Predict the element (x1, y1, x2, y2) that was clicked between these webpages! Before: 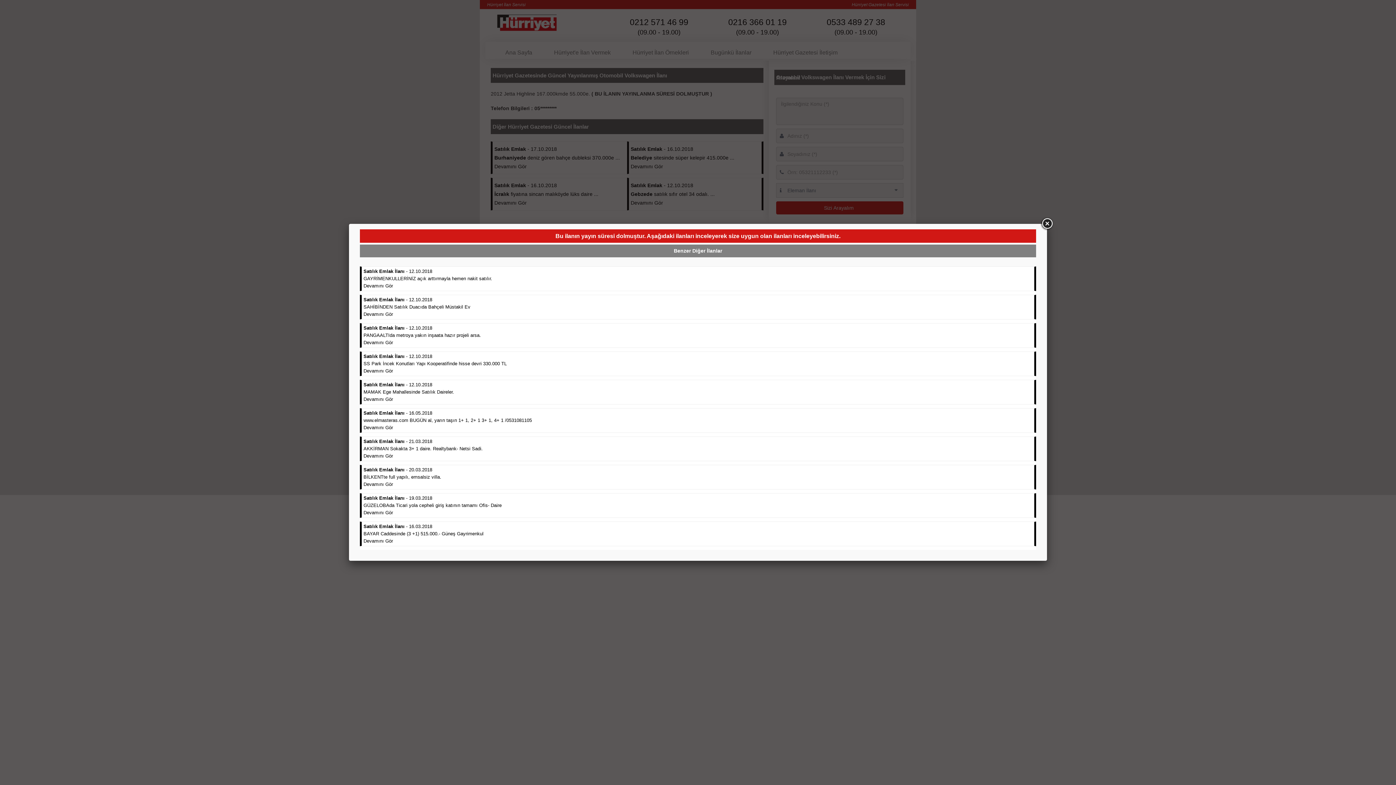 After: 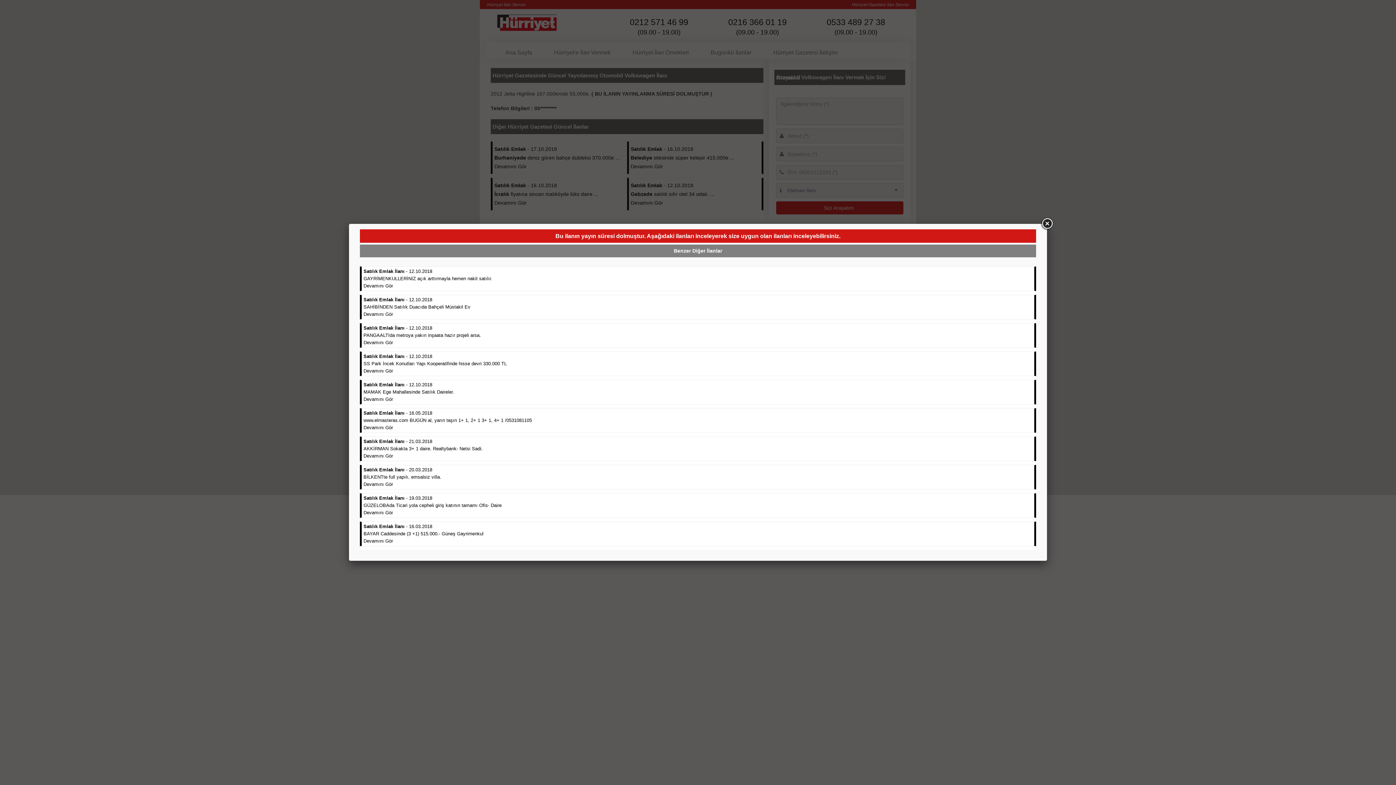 Action: bbox: (363, 268, 492, 288) label: Satılık Emlak İlanı - 12.10.2018

GAYRİMENKULLERİNİZ açık arttırmayla hemen nakit satılır.

Devamını Gör